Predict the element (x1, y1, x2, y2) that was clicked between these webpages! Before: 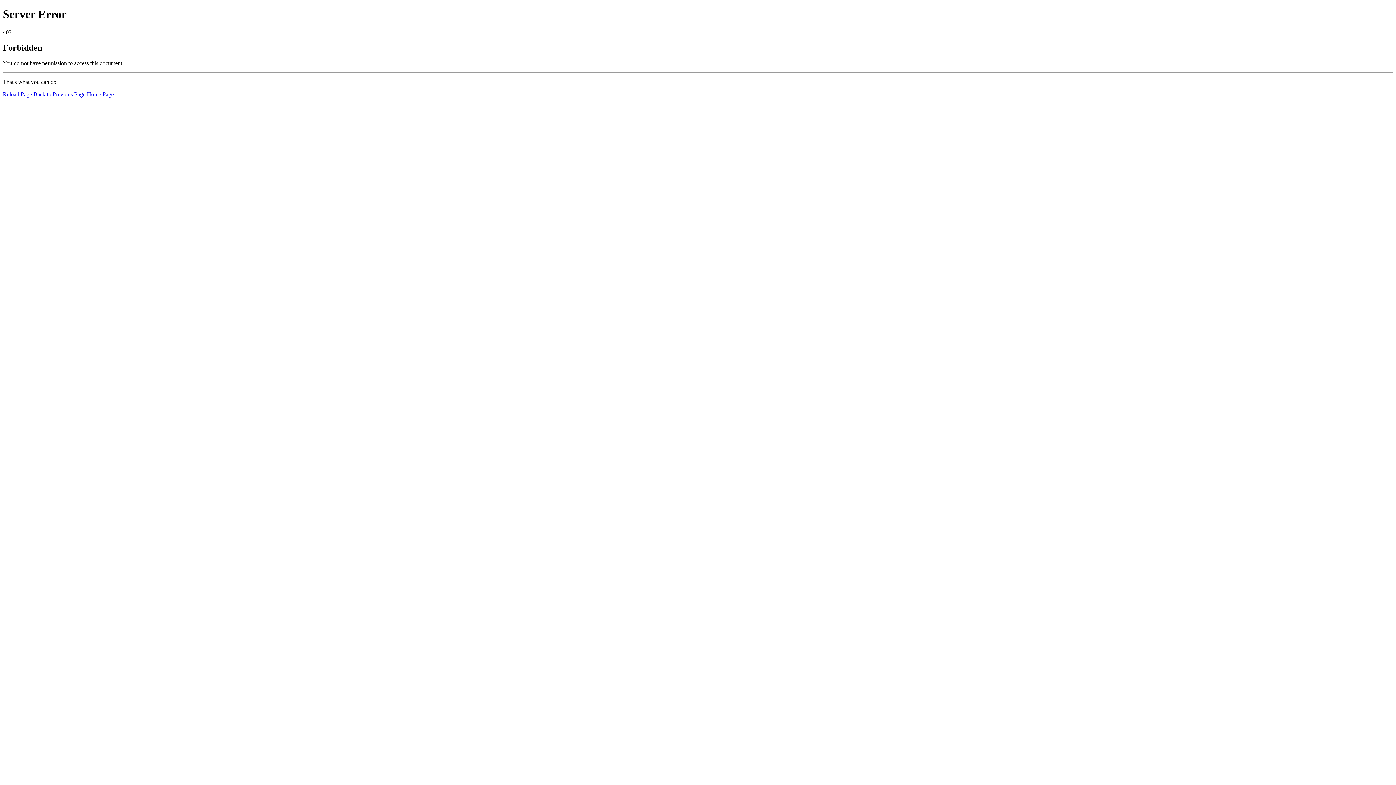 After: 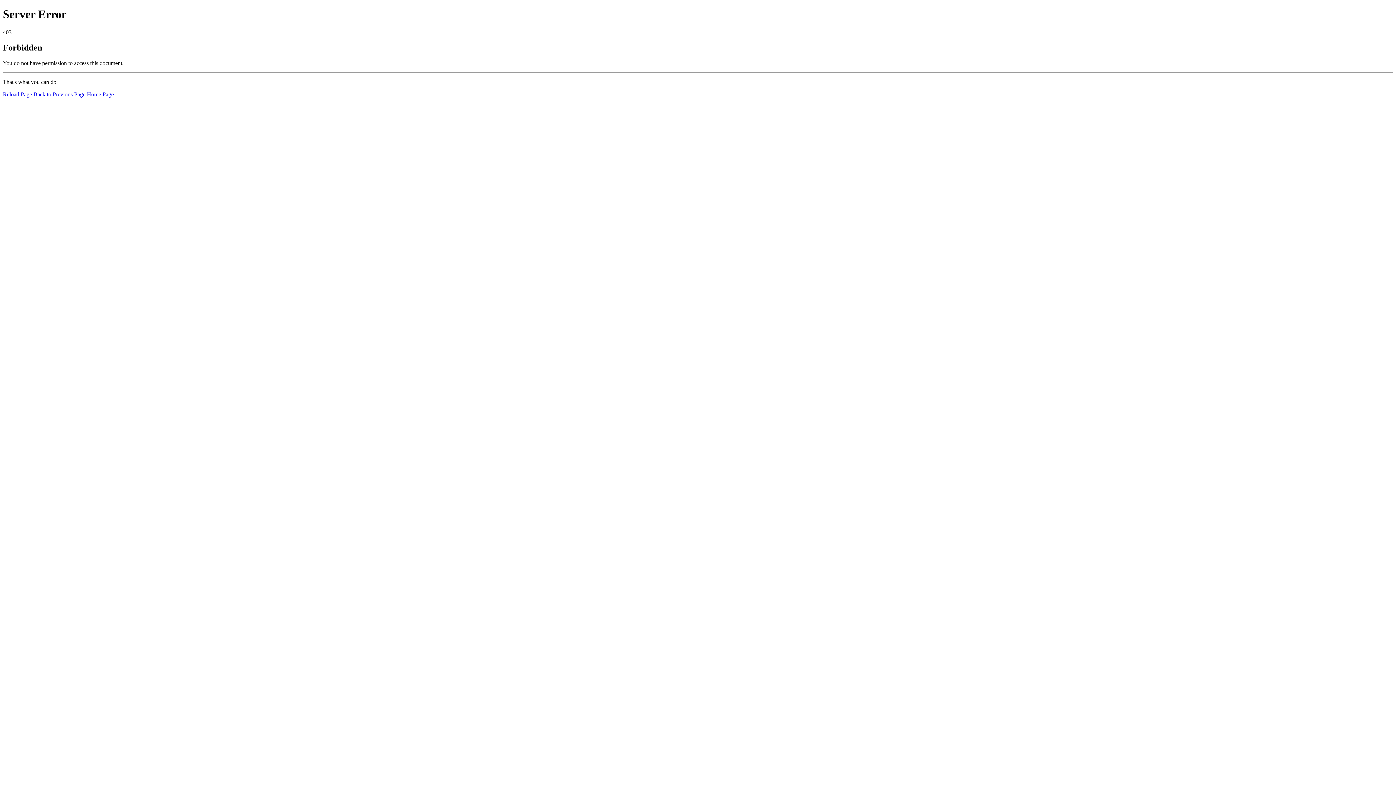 Action: label: Reload Page bbox: (2, 91, 32, 97)